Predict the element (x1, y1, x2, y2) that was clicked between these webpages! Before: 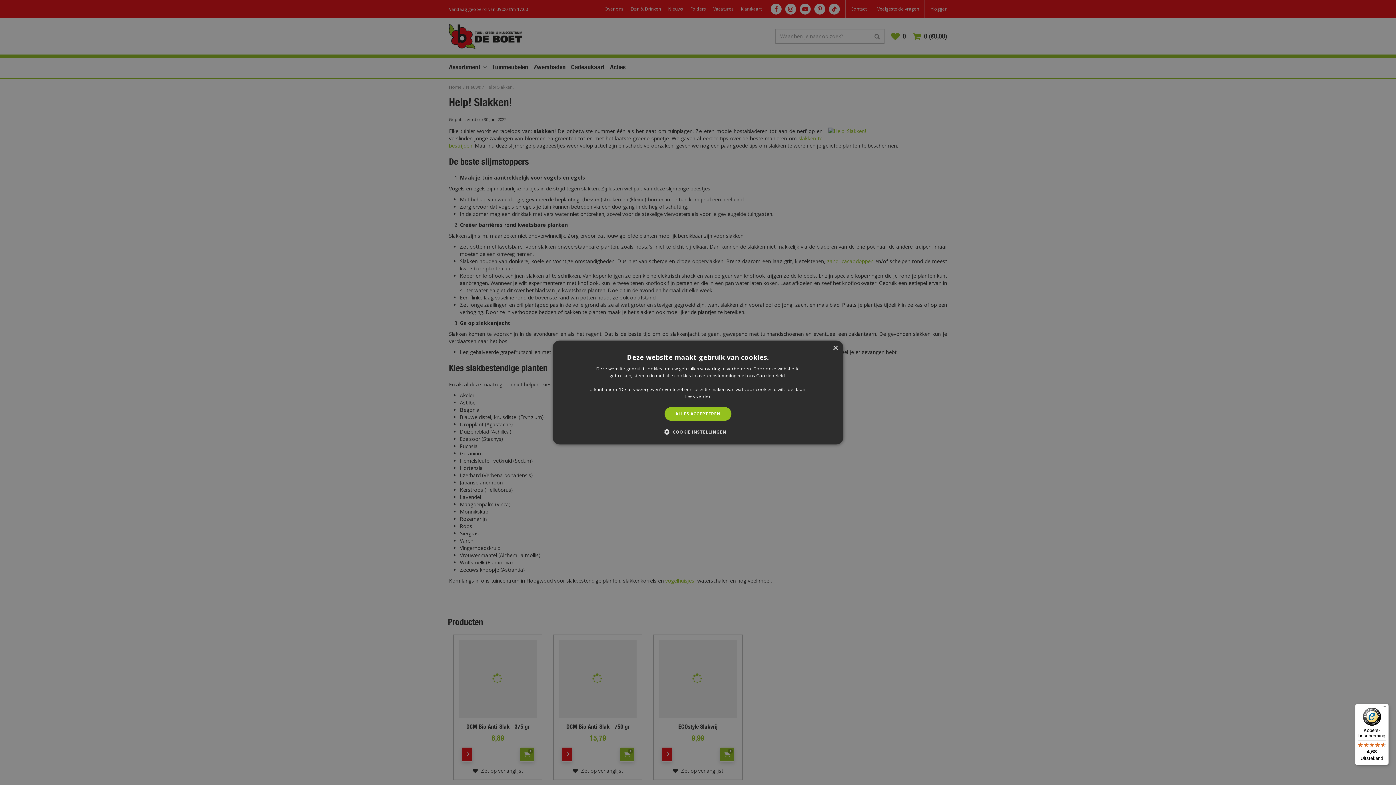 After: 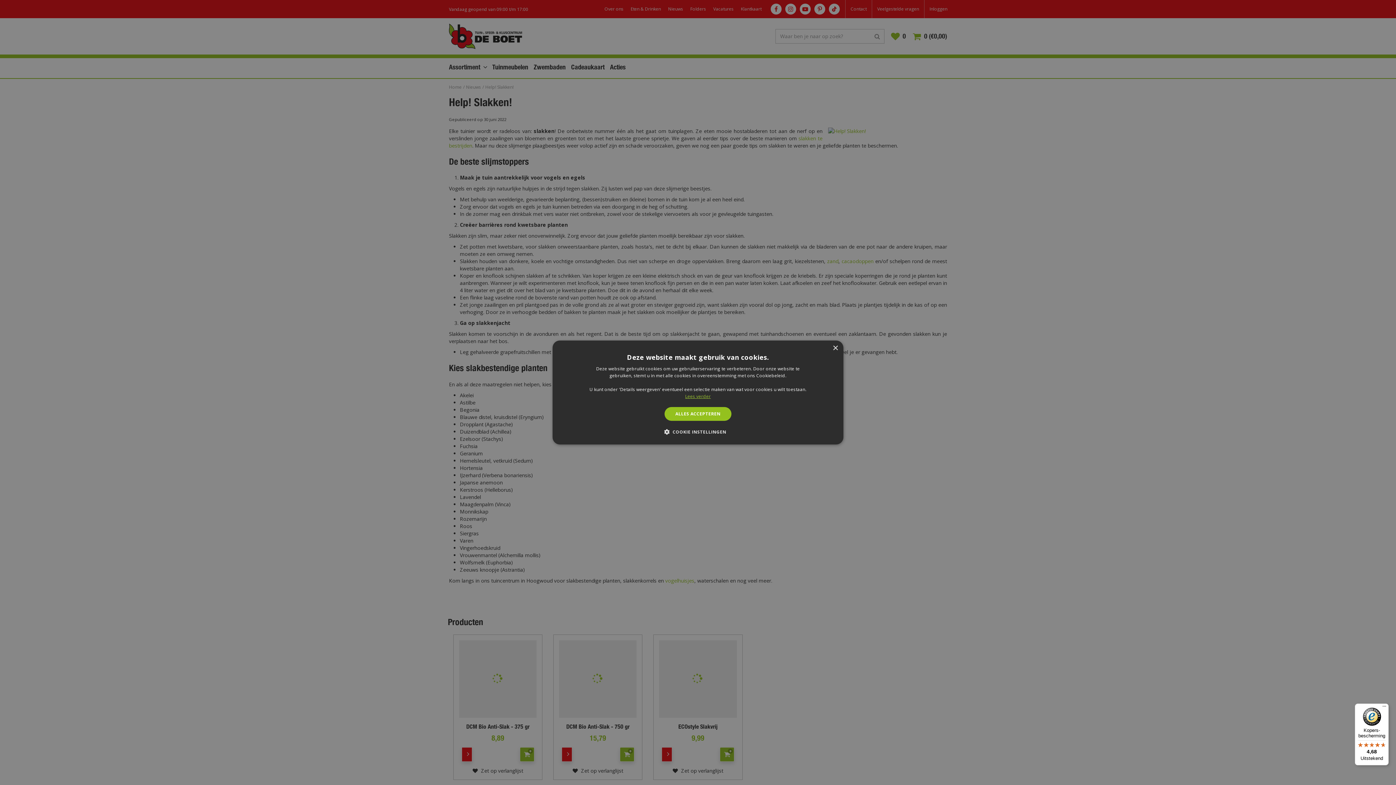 Action: label: Lees verder, opens a new window bbox: (685, 393, 710, 399)